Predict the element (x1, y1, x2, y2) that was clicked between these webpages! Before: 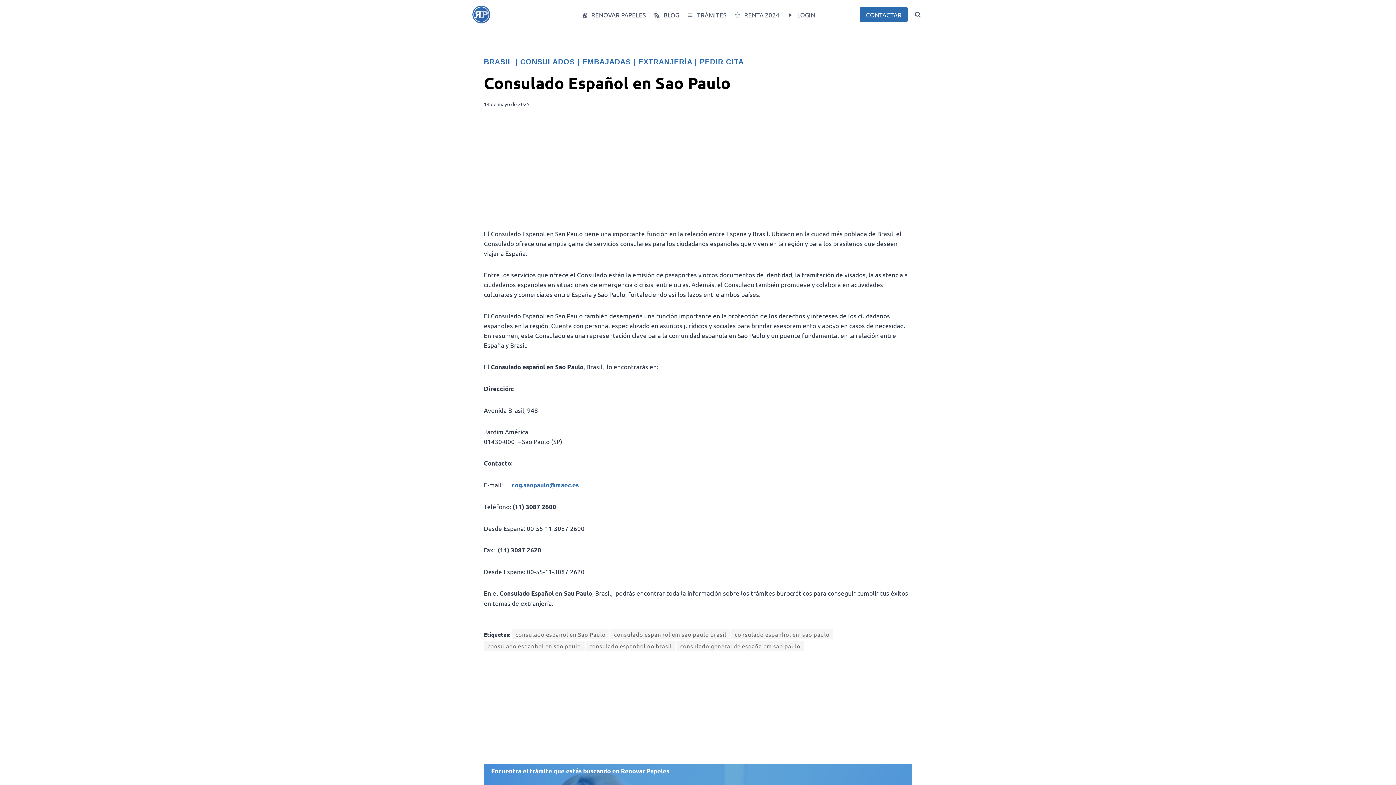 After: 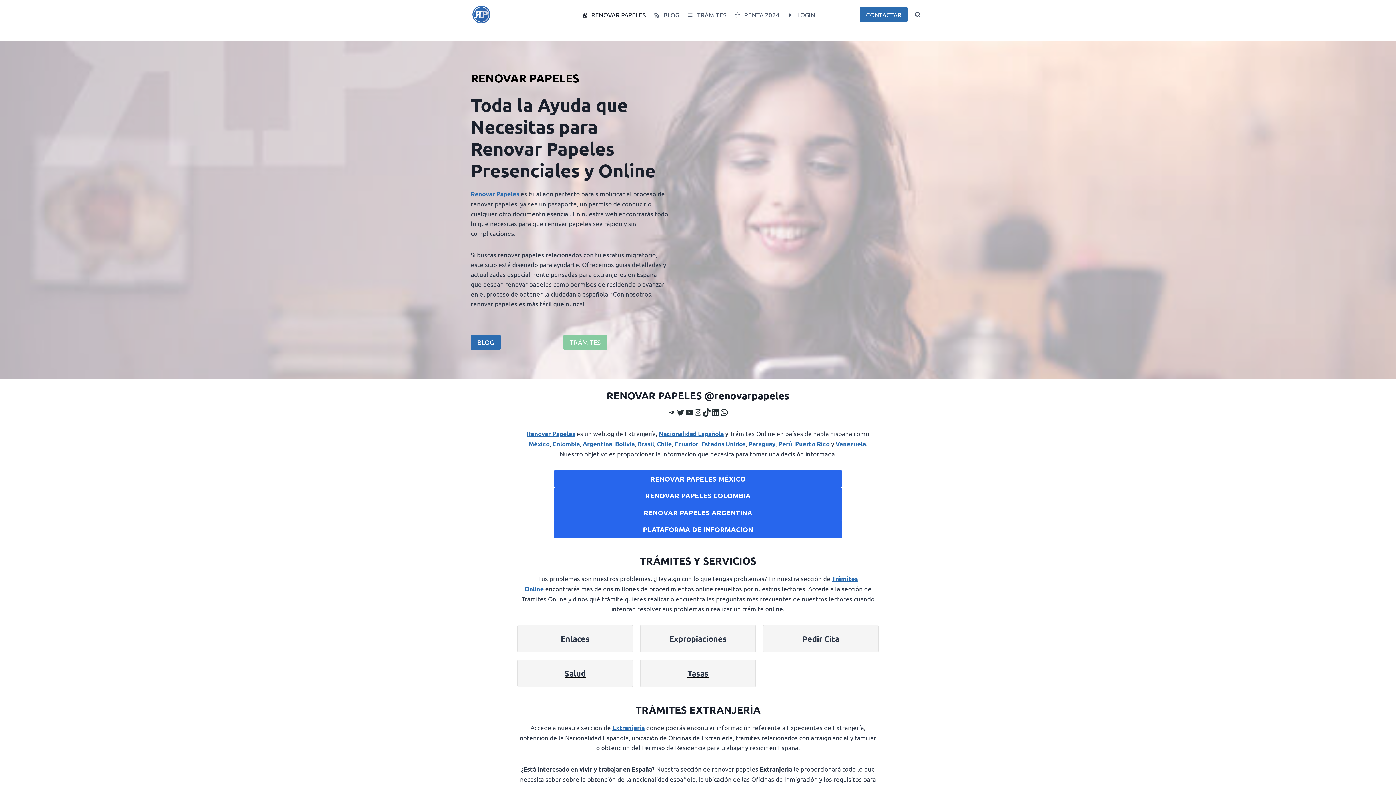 Action: bbox: (472, 5, 490, 23)